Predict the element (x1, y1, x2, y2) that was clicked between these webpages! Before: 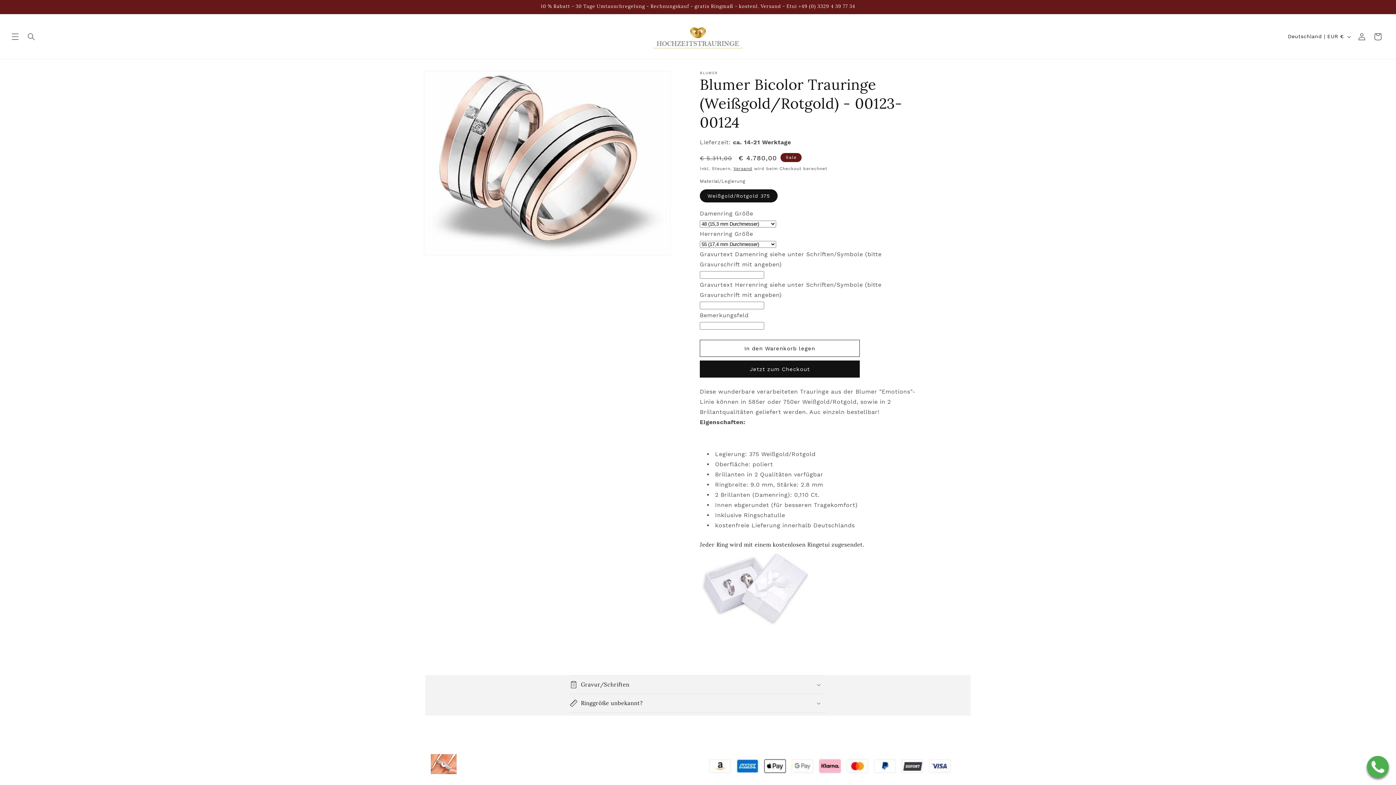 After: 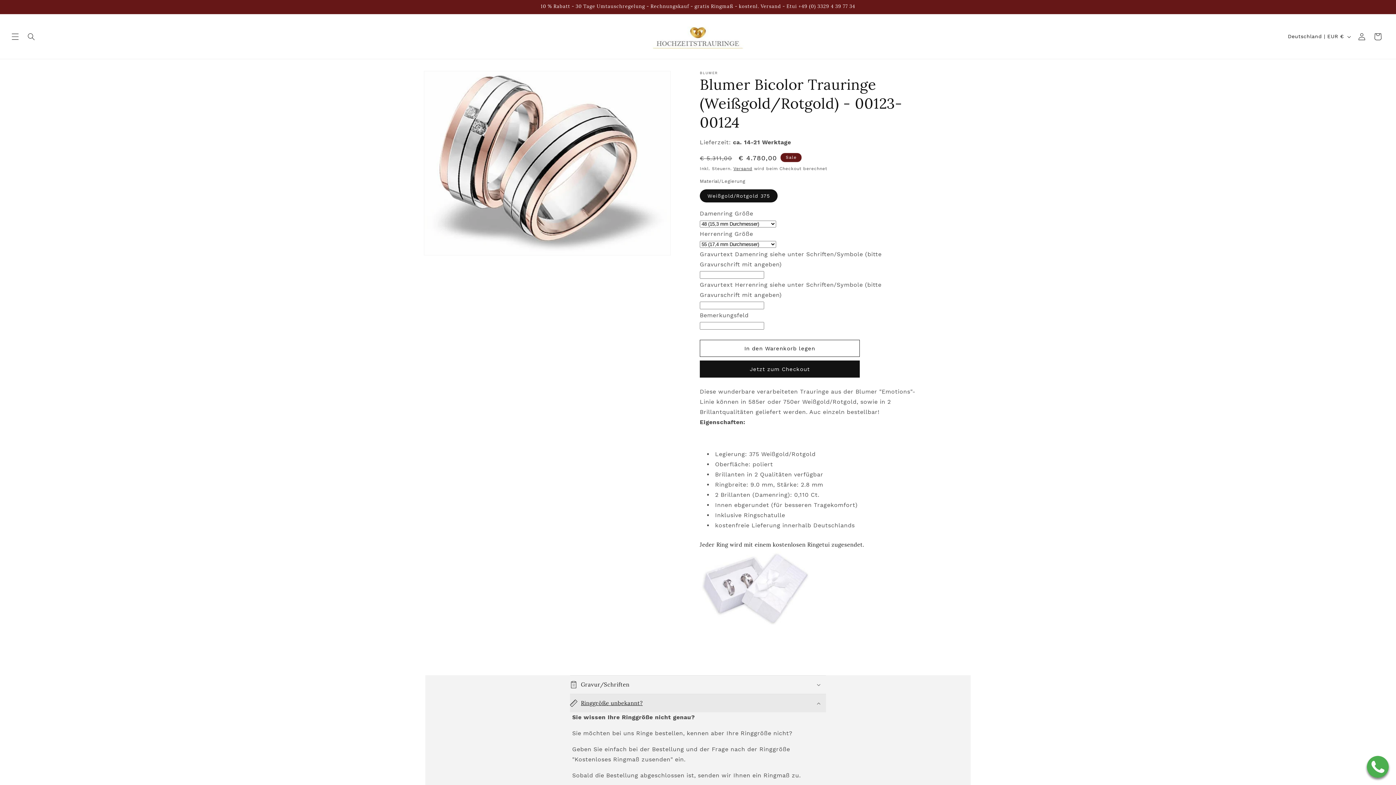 Action: bbox: (570, 694, 826, 712) label: Ringgröße unbekannt?